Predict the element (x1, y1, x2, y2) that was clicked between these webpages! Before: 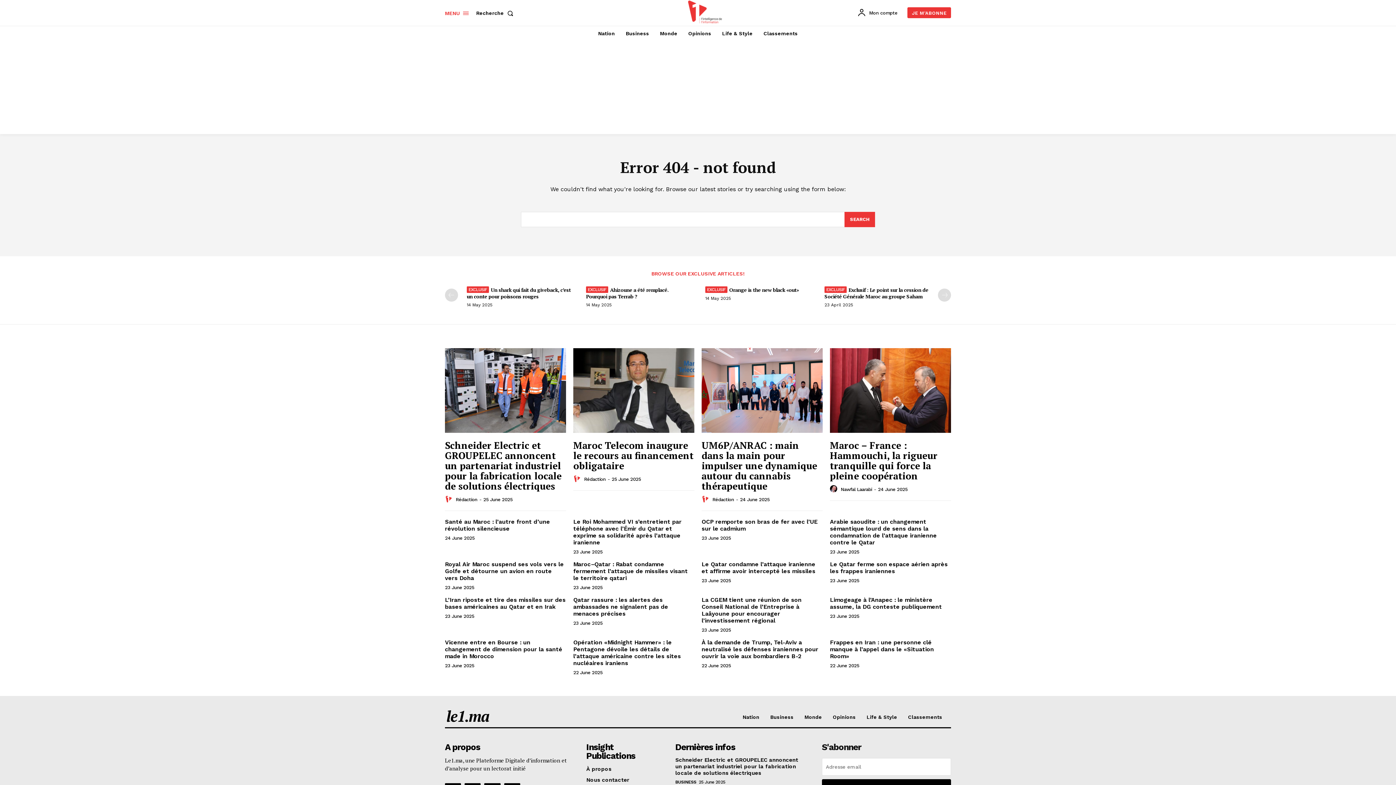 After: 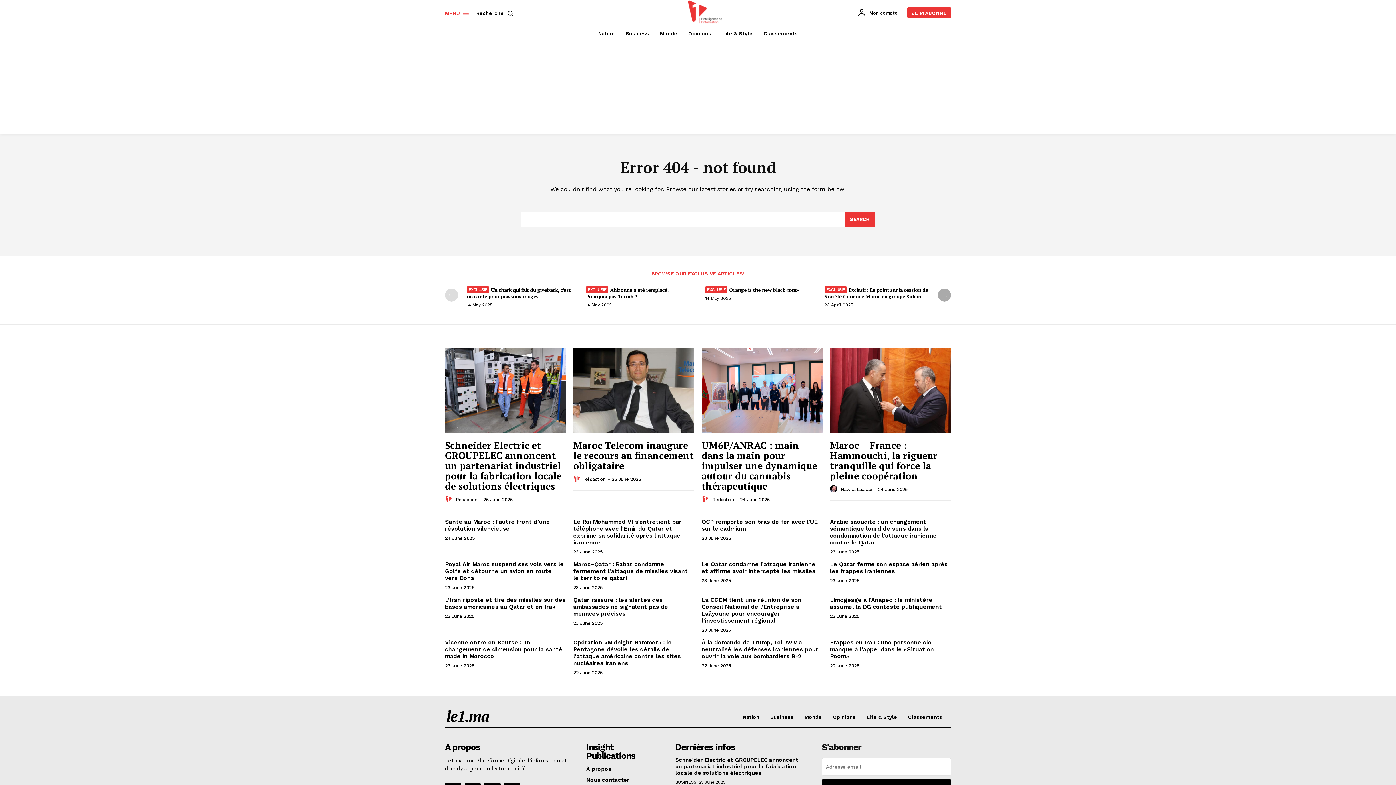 Action: label: next-page-disabled bbox: (938, 288, 951, 301)